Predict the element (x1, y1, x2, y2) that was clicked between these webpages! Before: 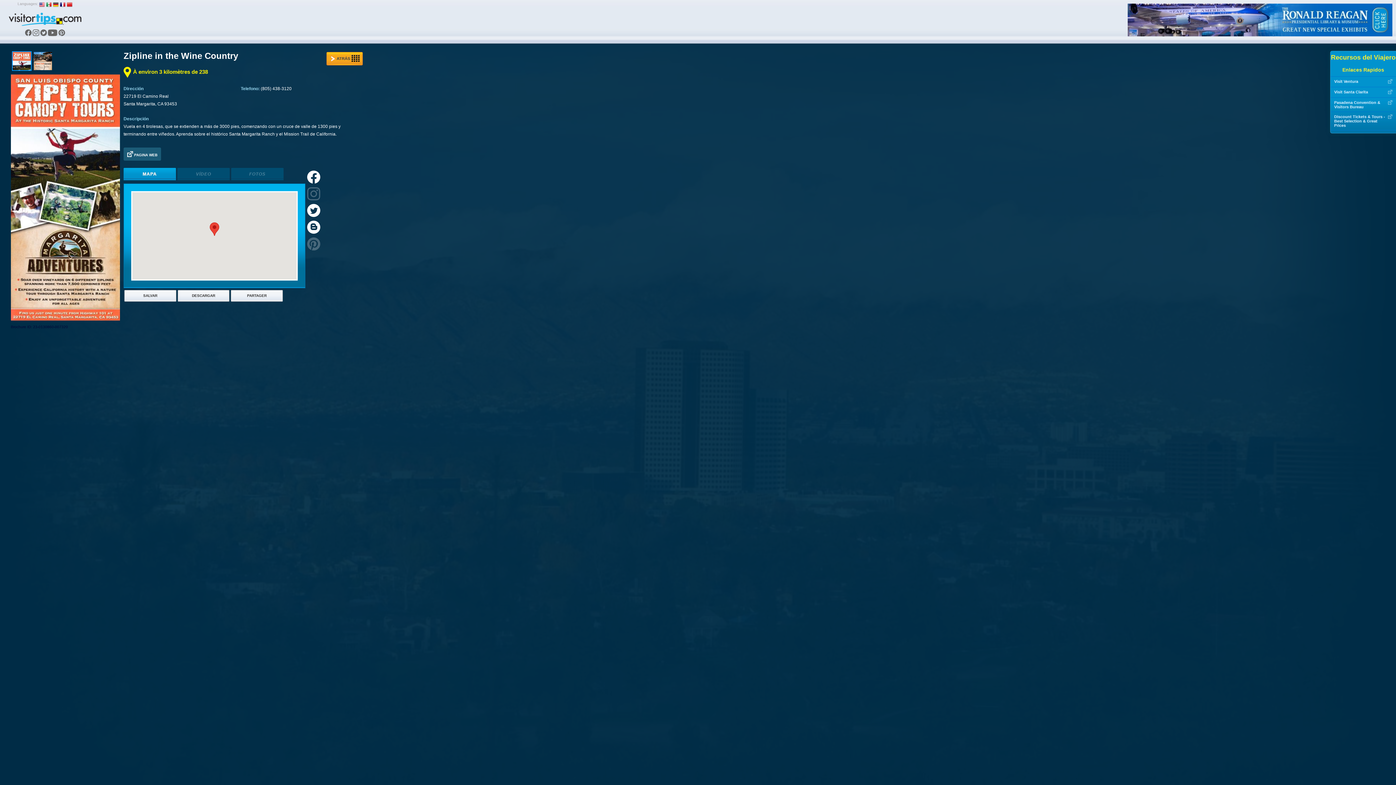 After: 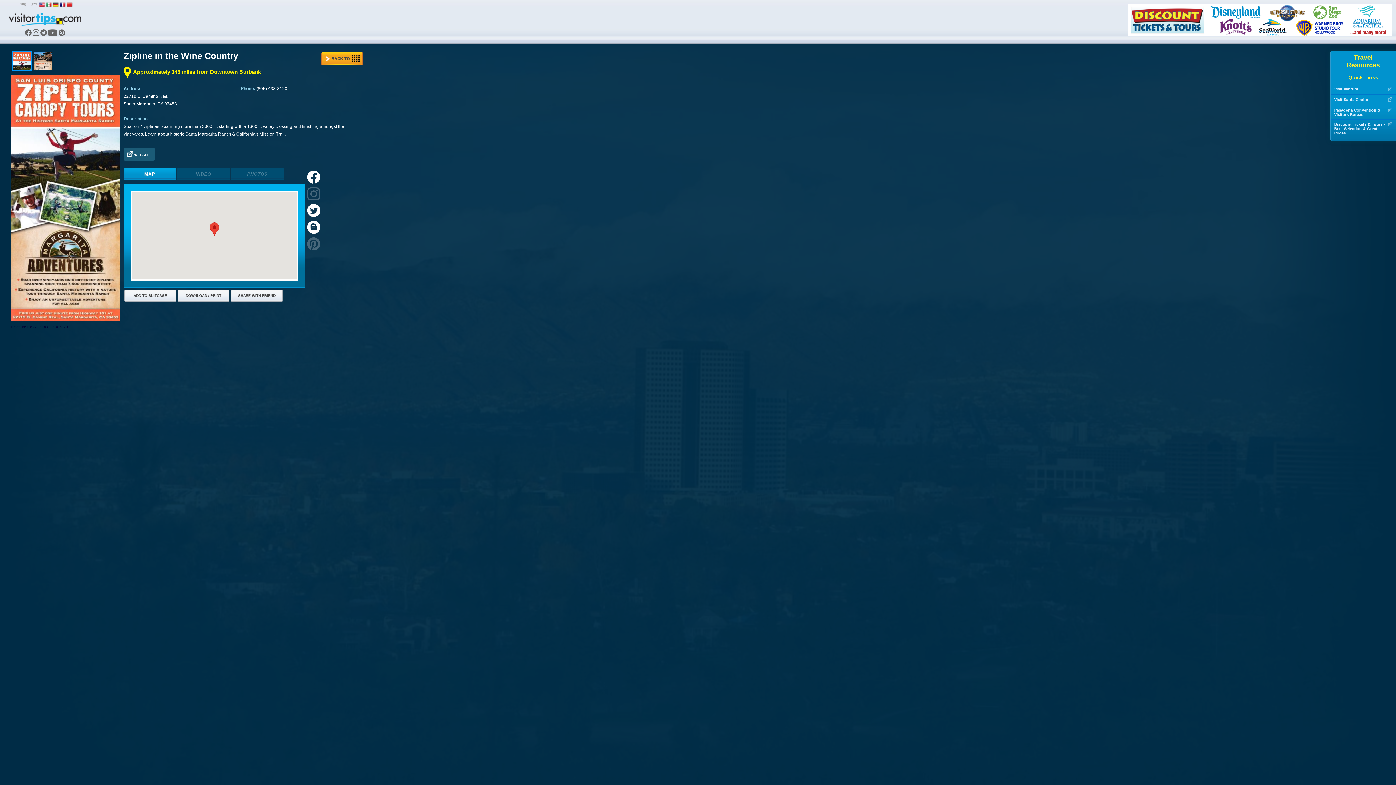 Action: bbox: (39, 4, 44, 8)